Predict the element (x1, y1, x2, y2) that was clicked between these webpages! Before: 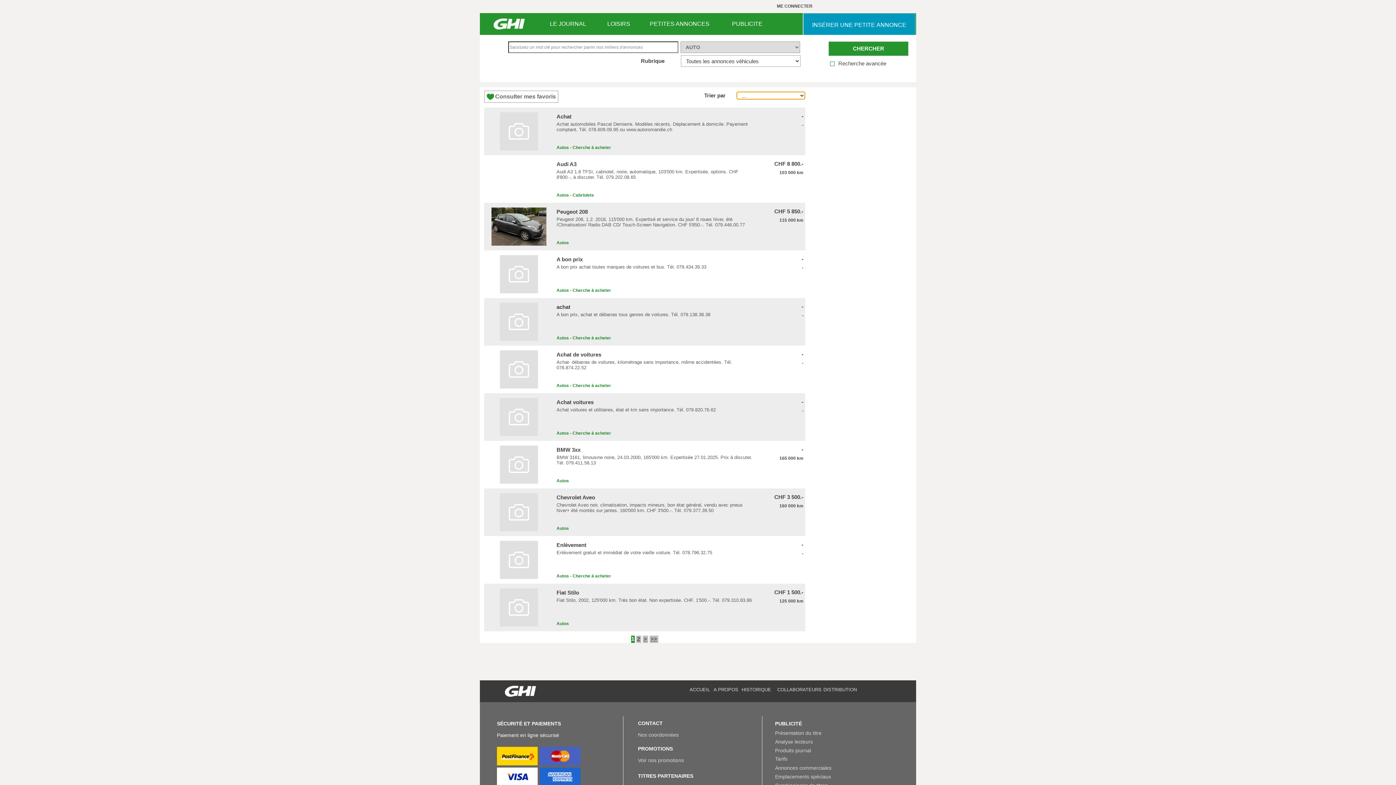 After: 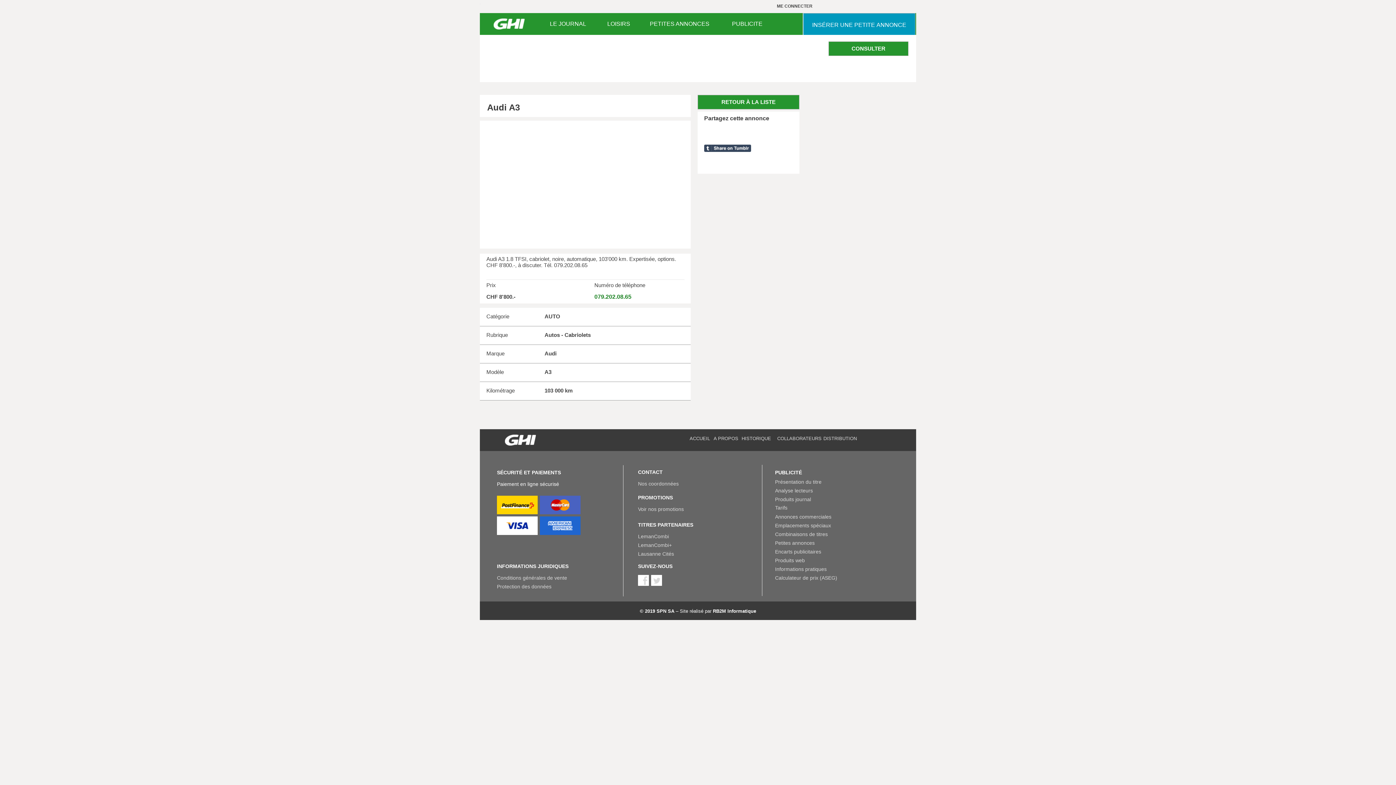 Action: label: Audi A3 1.8 TFSI, cabriolet, noire, automatique, 103'000 km. Expertisée, options. CHF 8'800.-, à discuter. Tél. 079.202.08.65
 bbox: (556, 169, 754, 190)